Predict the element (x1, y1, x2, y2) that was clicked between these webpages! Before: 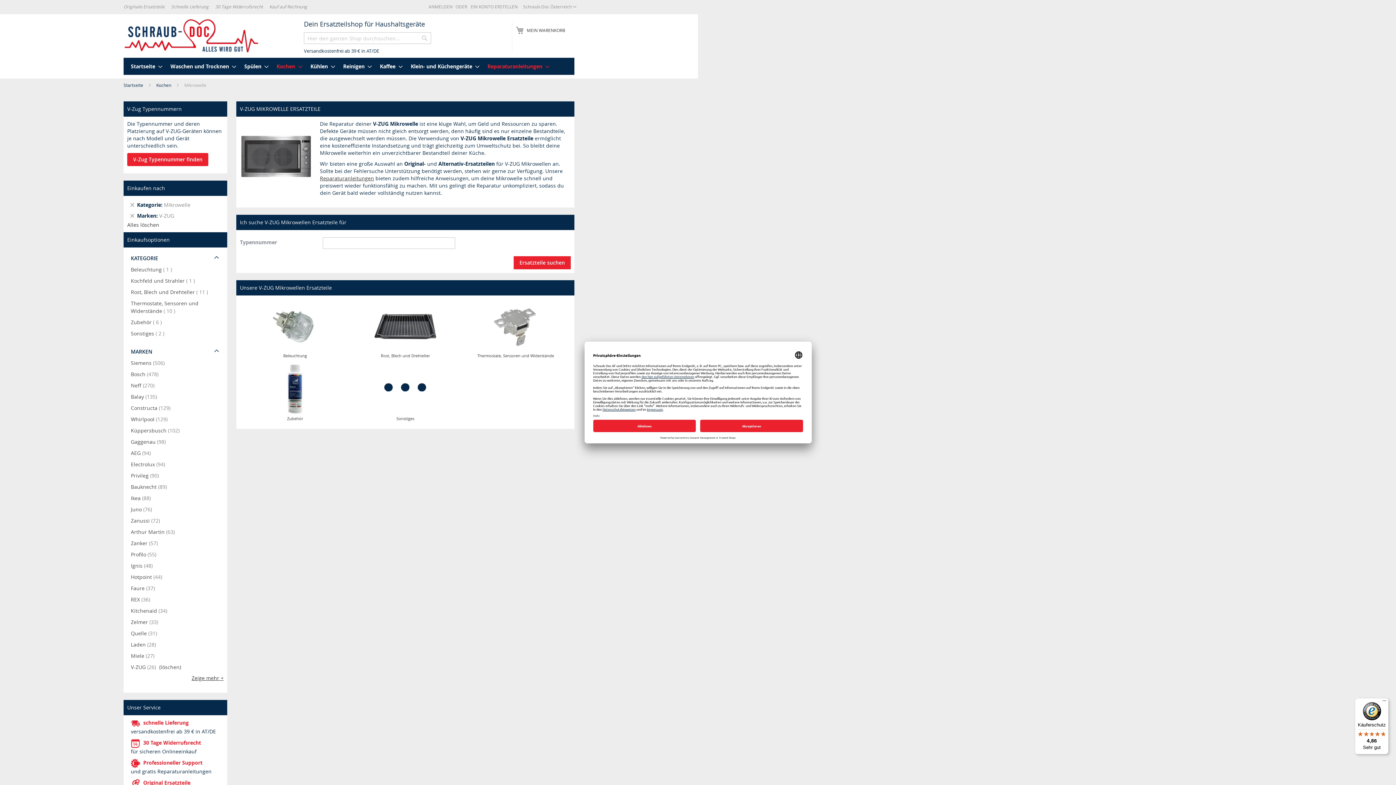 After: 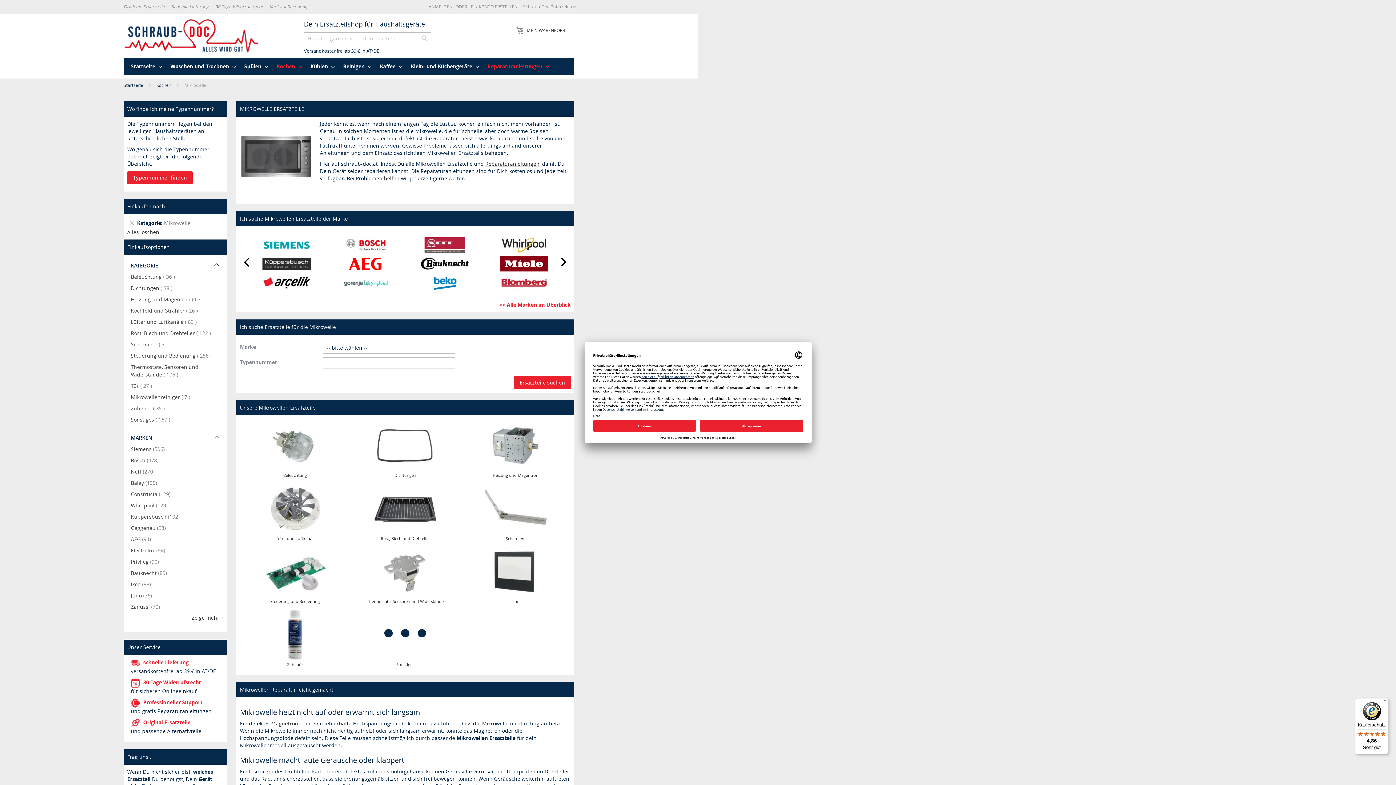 Action: label: Diesen Artikel entfernen bbox: (130, 212, 134, 219)